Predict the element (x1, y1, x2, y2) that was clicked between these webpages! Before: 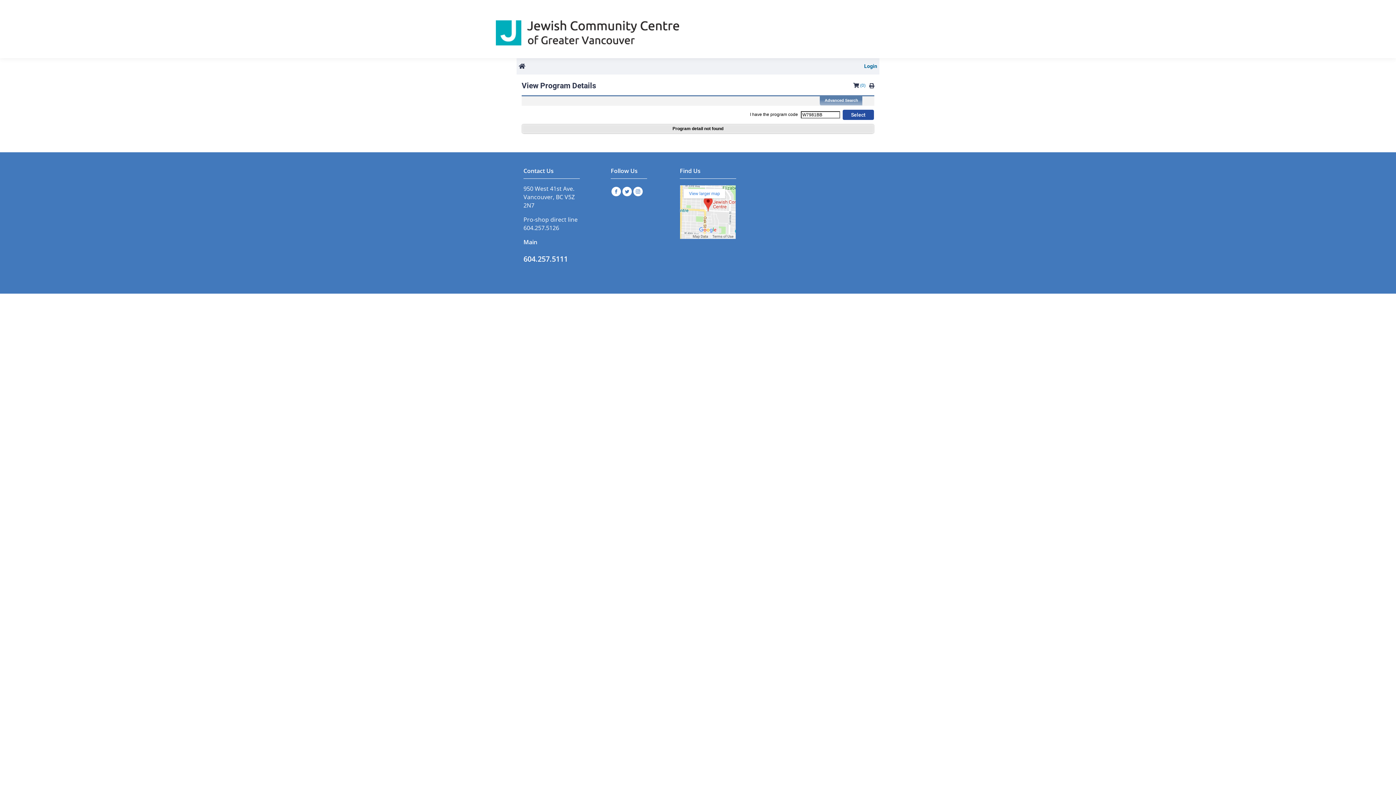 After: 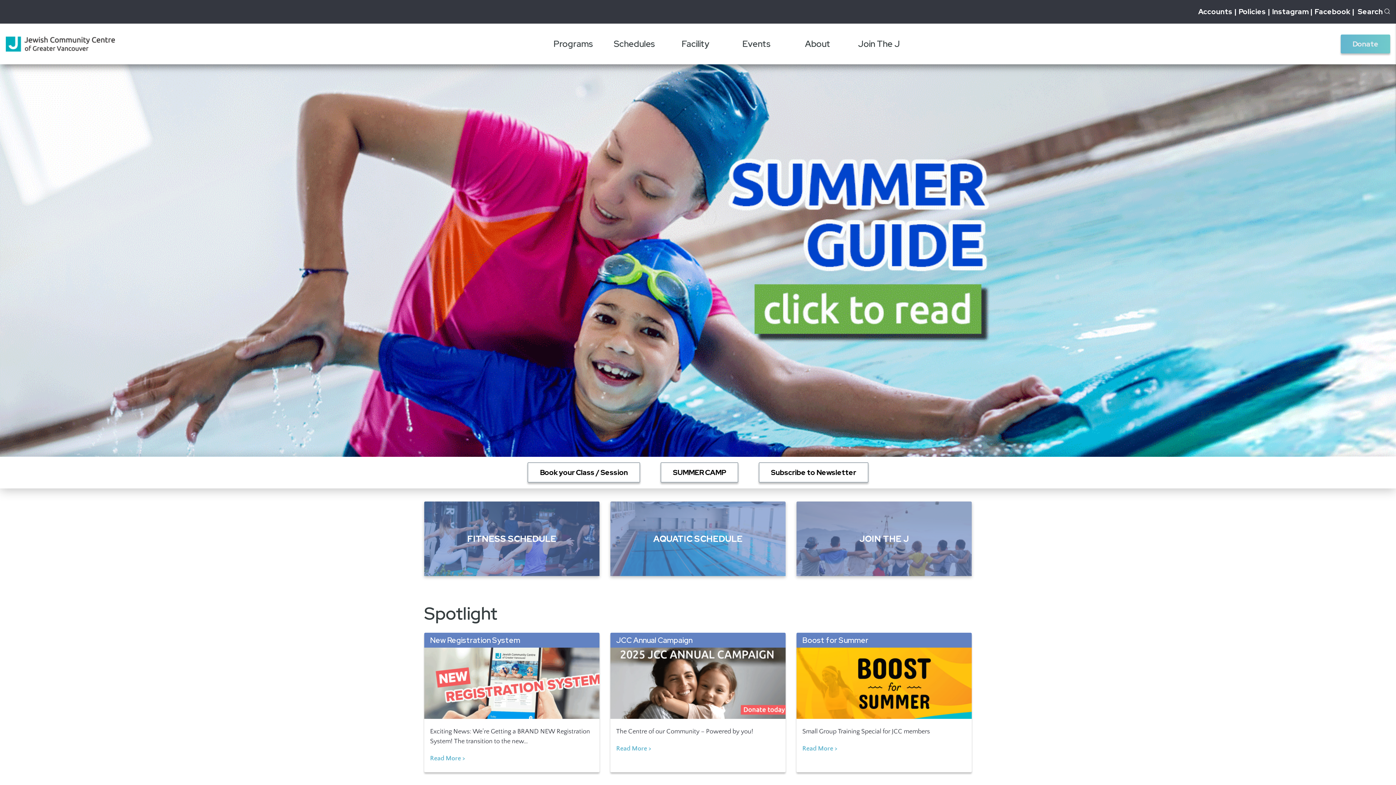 Action: bbox: (496, 5, 681, 52)